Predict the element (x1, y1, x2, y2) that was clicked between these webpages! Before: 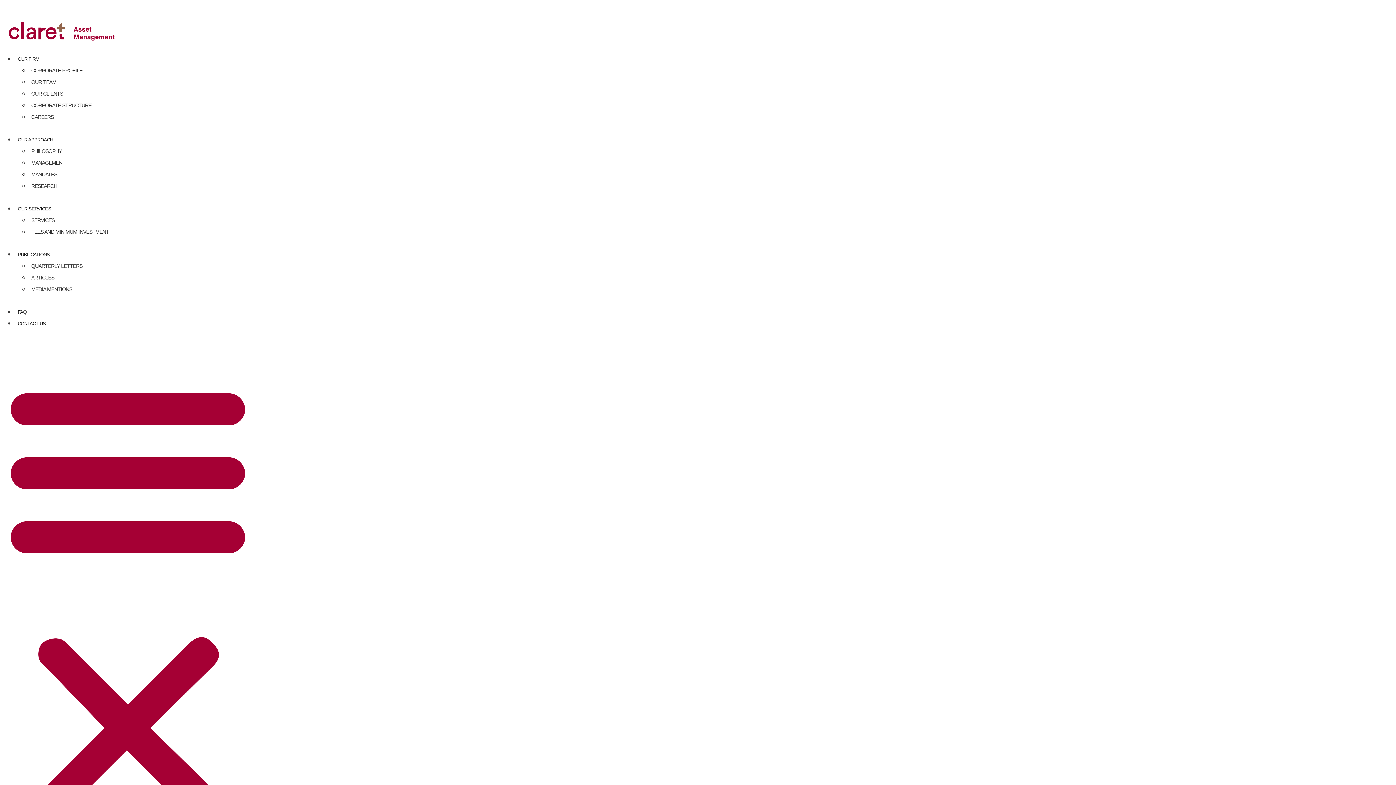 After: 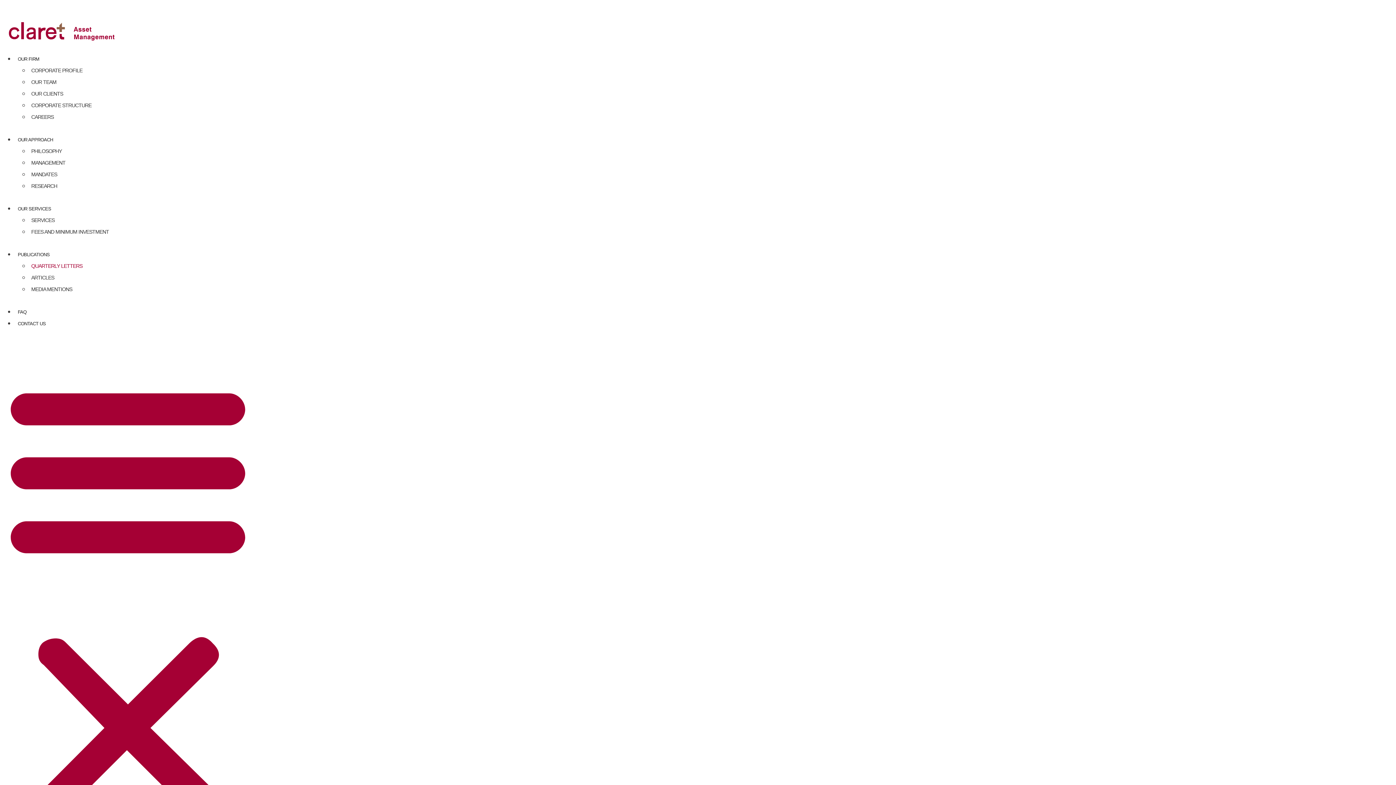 Action: bbox: (29, 262, 84, 270) label: QUARTERLY LETTERS